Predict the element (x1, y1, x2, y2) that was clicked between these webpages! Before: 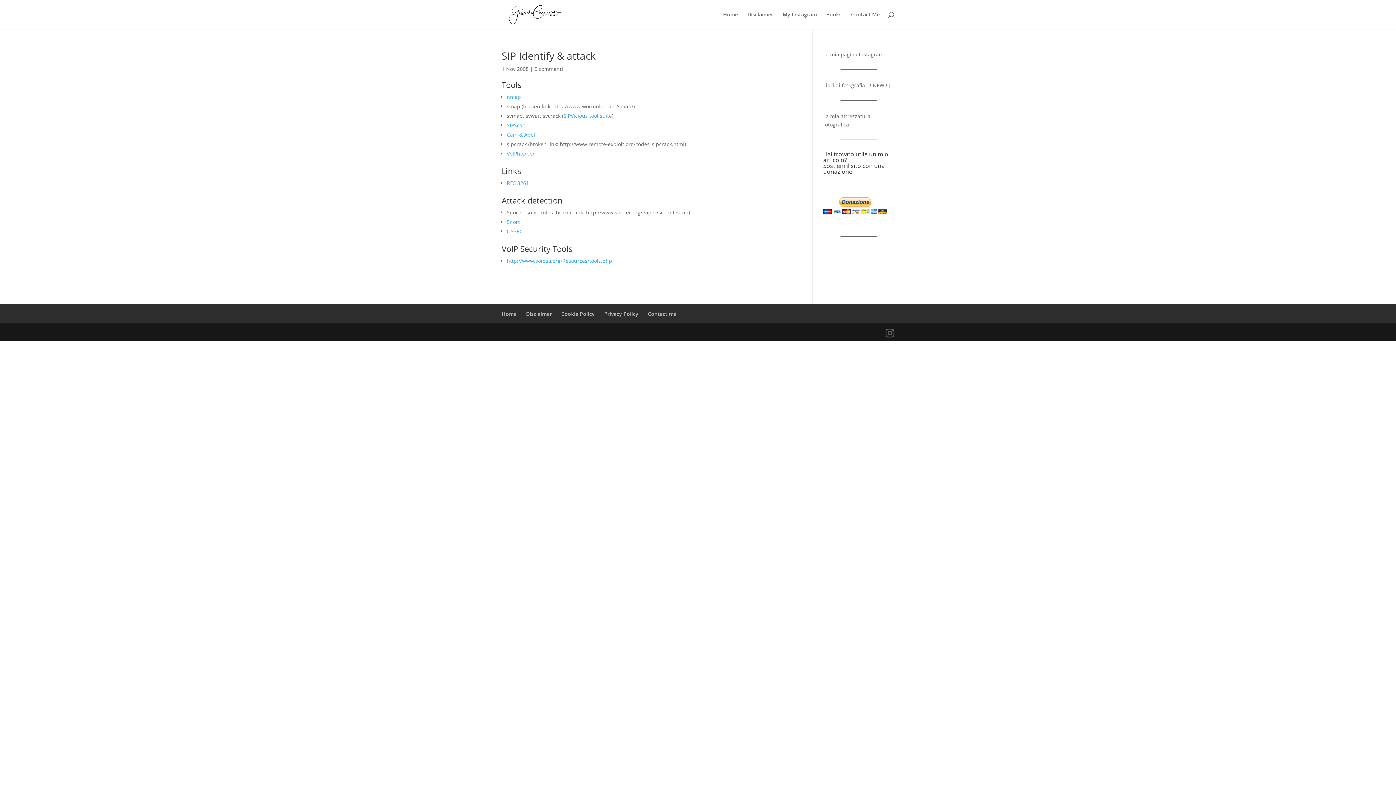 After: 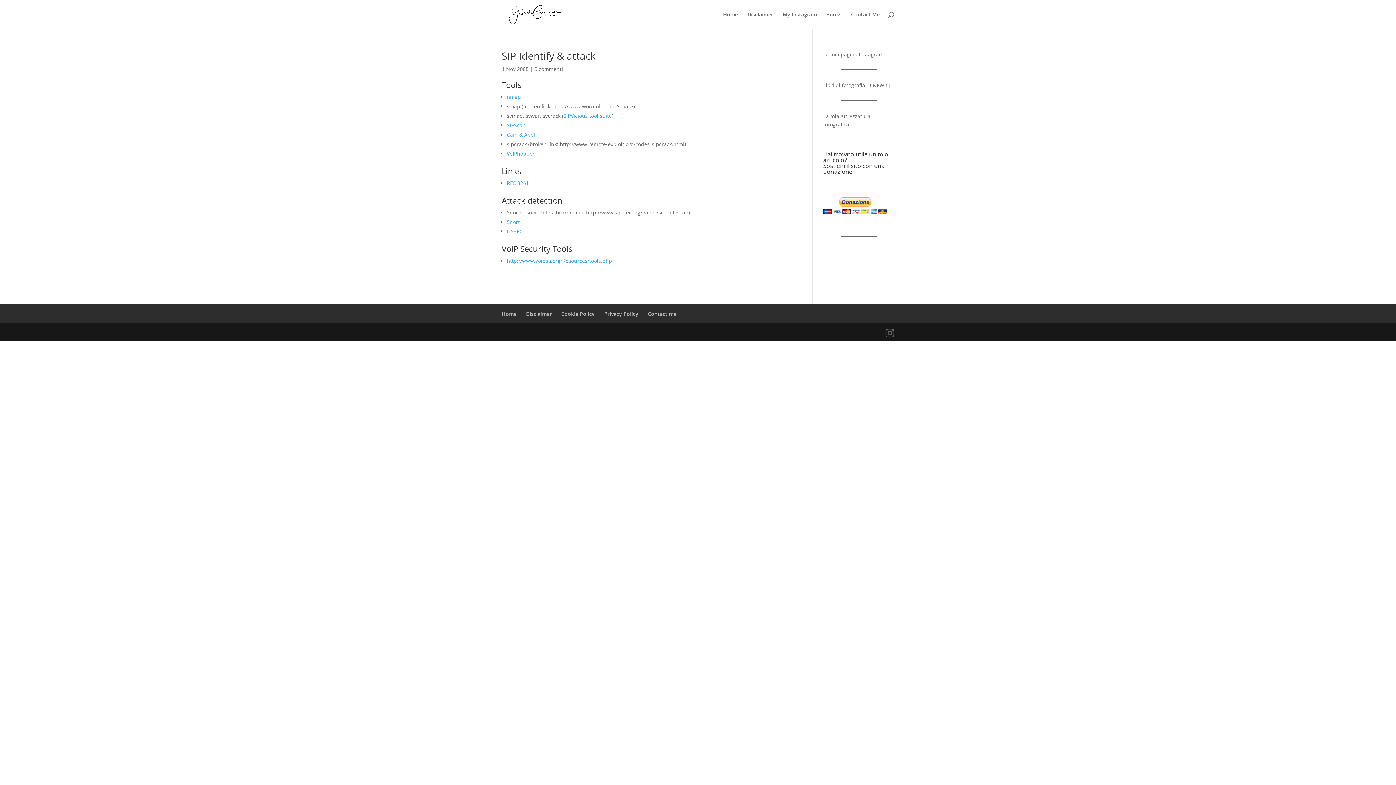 Action: label: Snort bbox: (506, 218, 520, 225)